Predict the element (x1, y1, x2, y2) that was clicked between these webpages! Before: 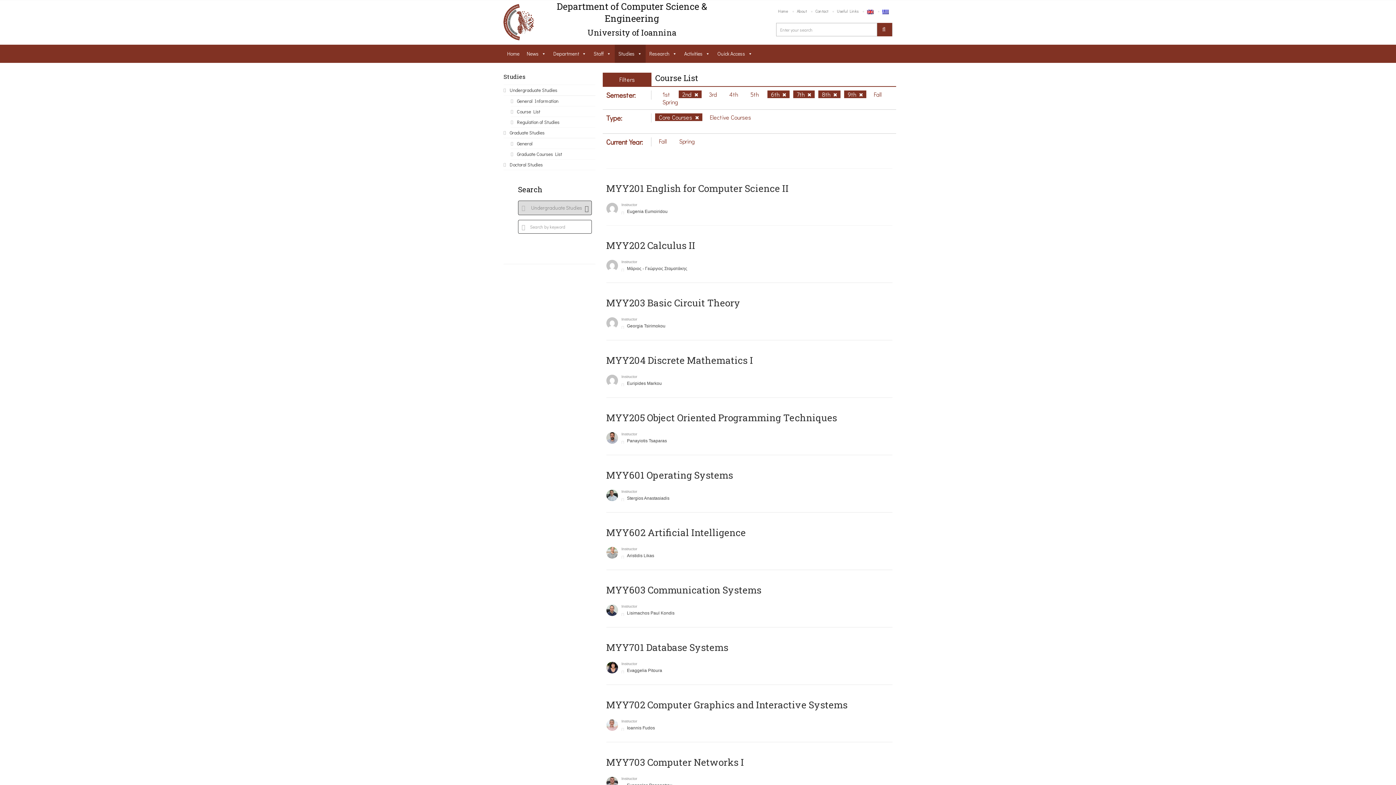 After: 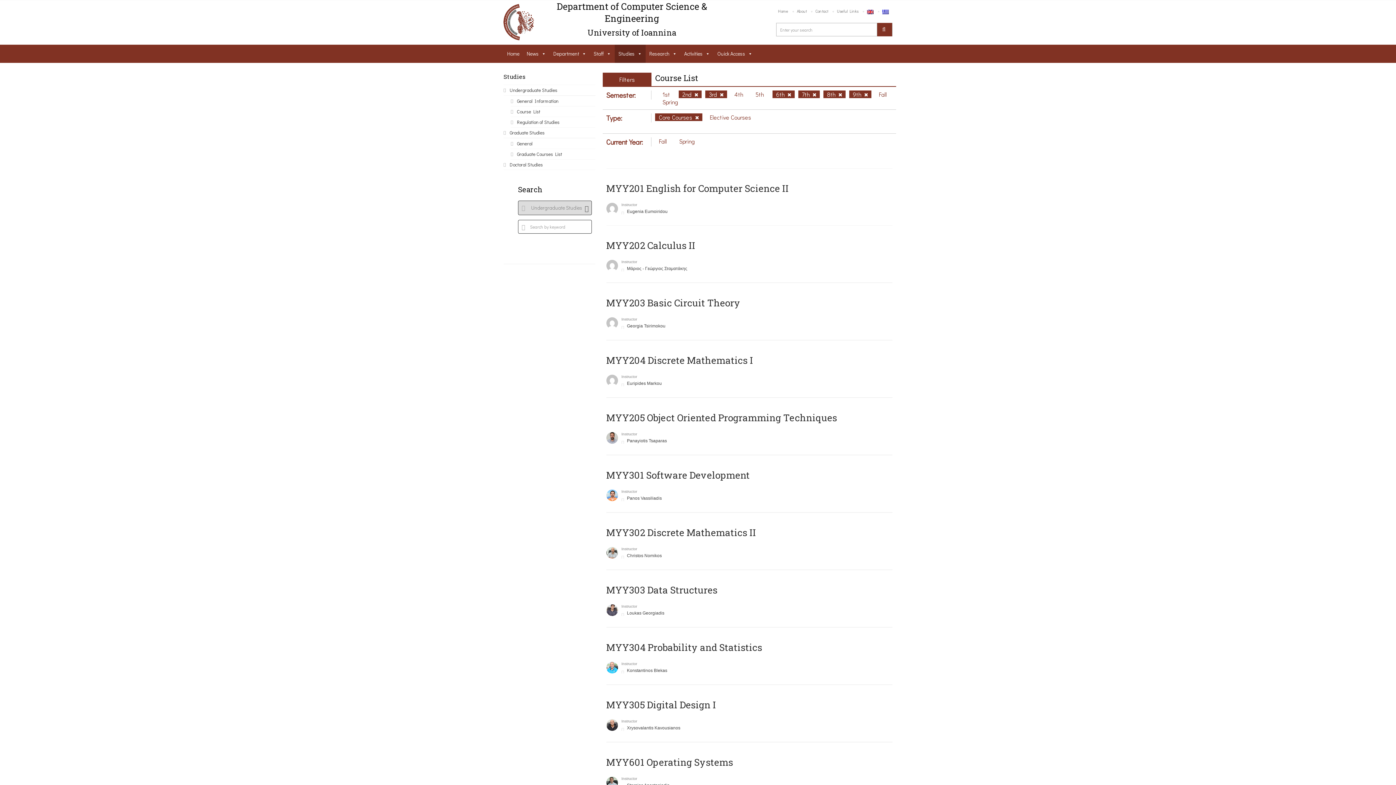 Action: label: 3rd  bbox: (705, 90, 722, 98)